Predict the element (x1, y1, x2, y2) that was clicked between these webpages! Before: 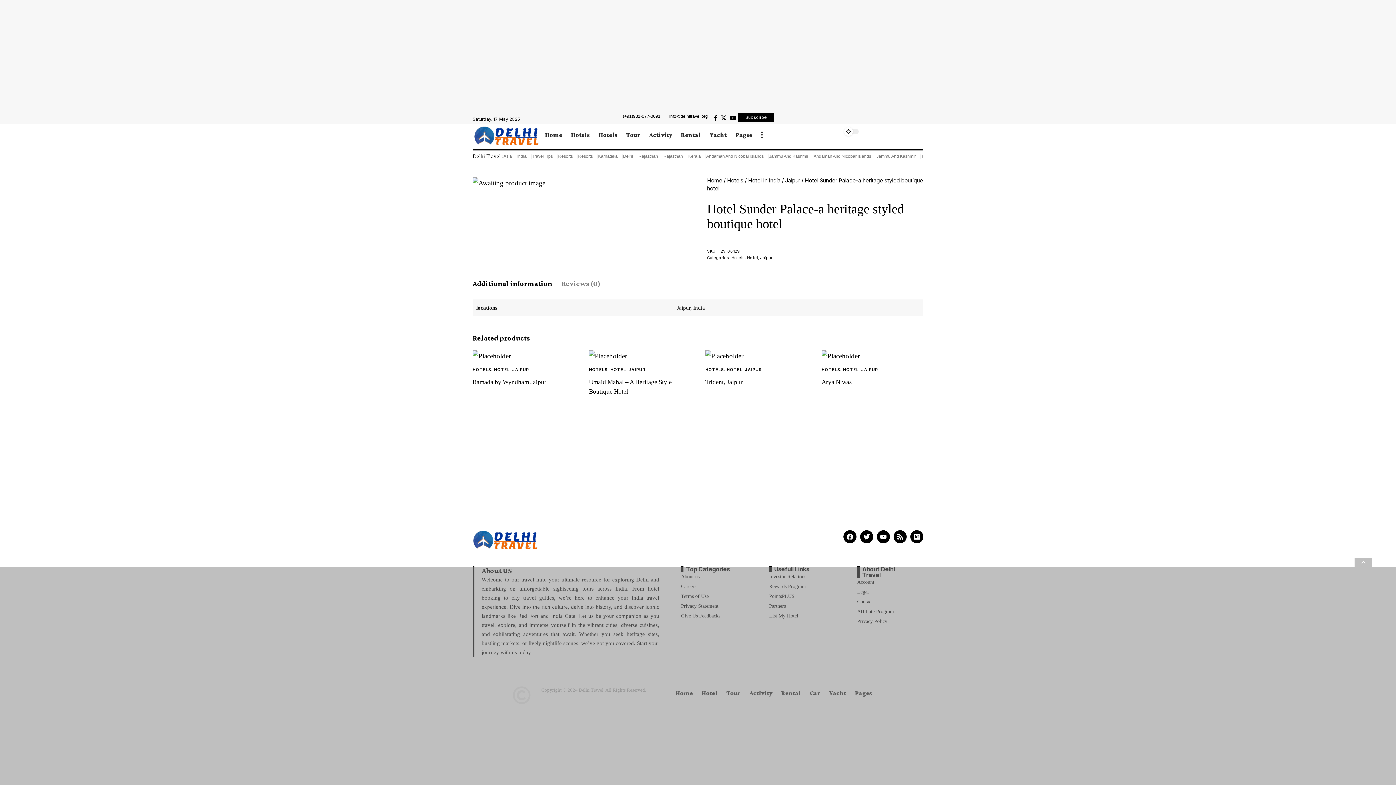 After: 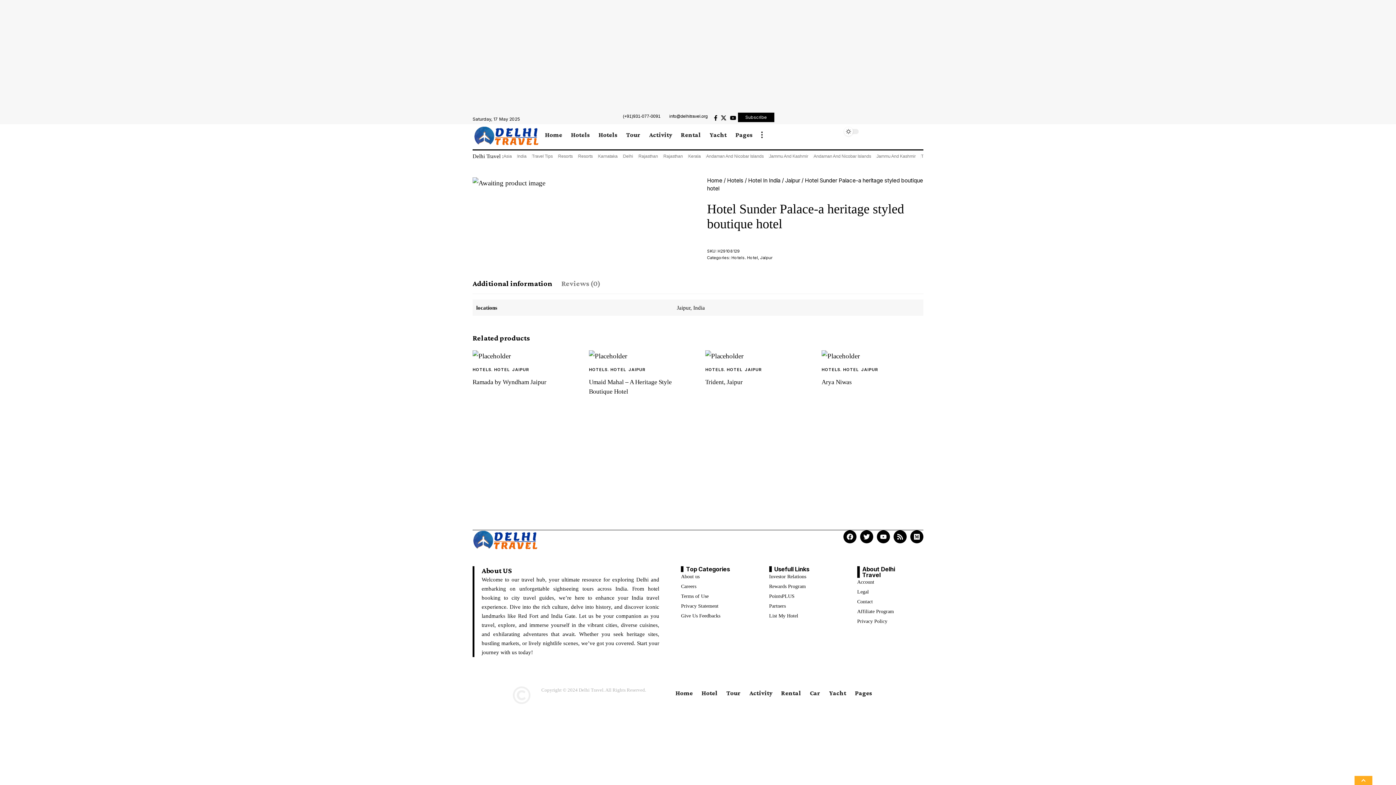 Action: bbox: (1354, 558, 1372, 567)